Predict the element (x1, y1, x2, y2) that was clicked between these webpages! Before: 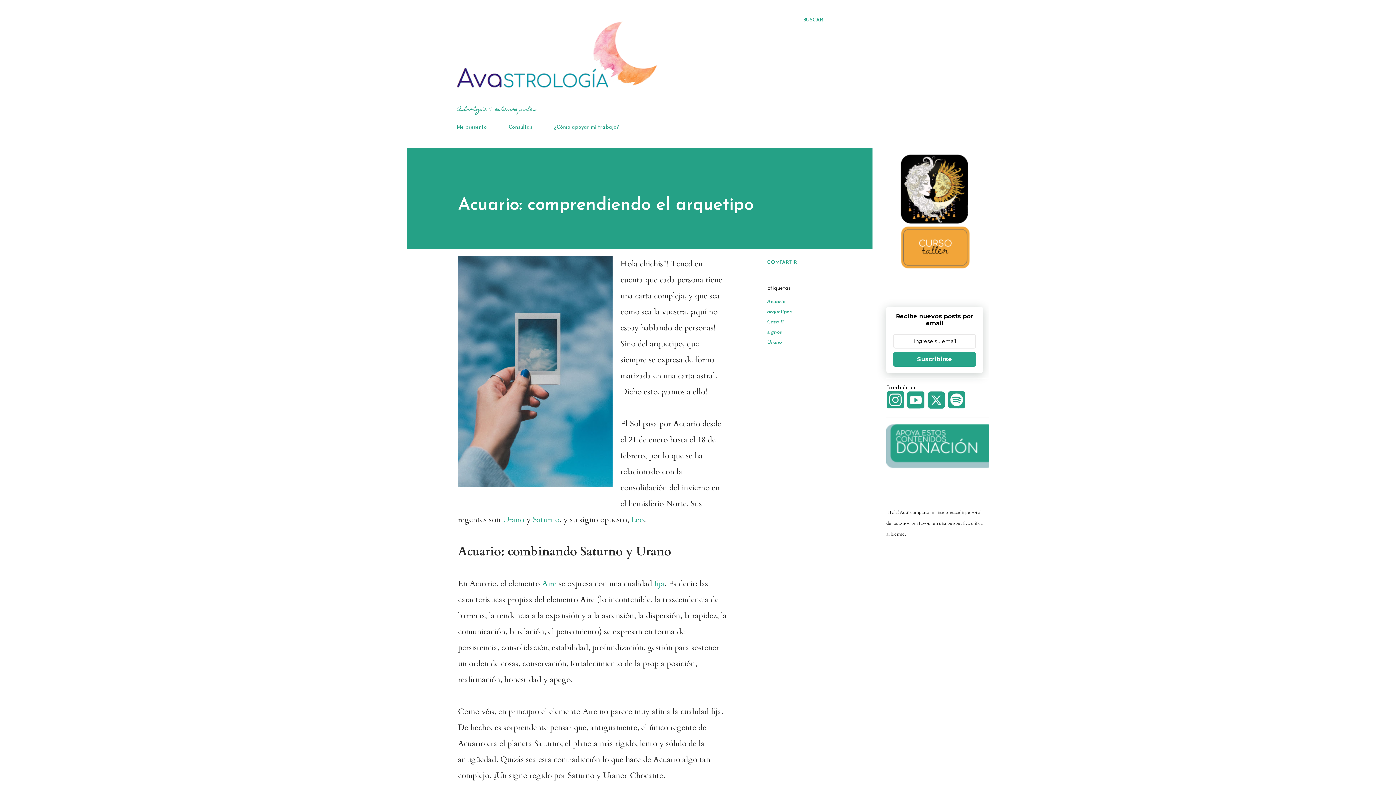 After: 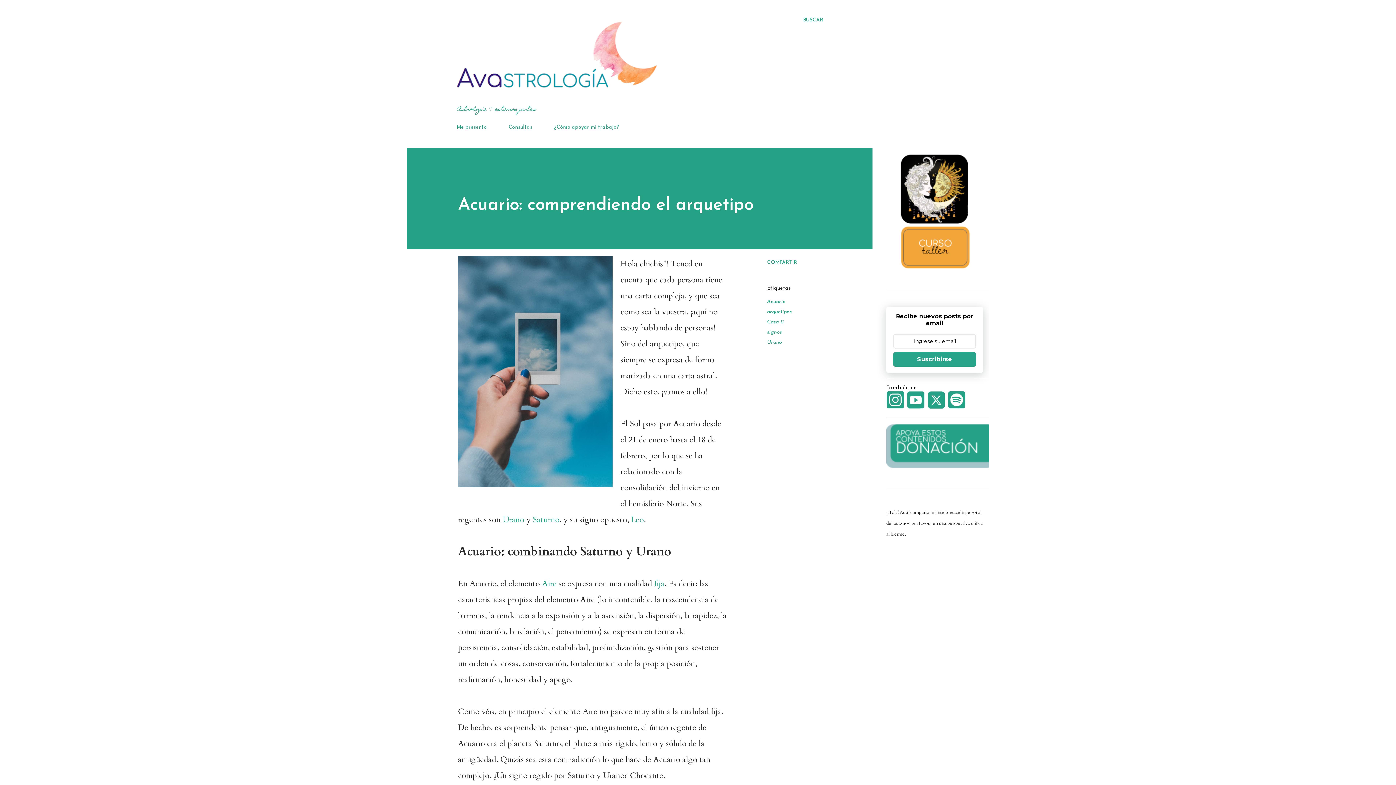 Action: bbox: (893, 352, 976, 366) label: Suscribirse